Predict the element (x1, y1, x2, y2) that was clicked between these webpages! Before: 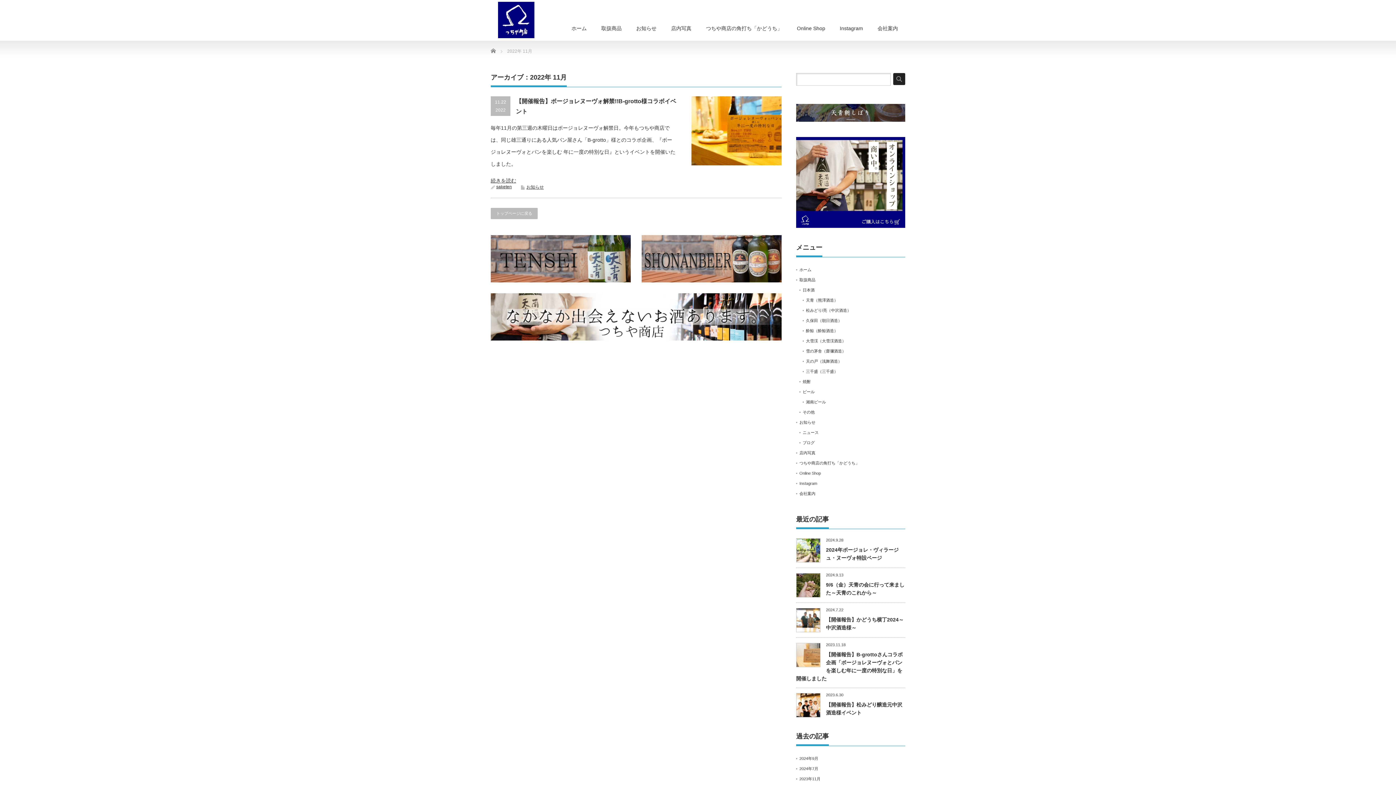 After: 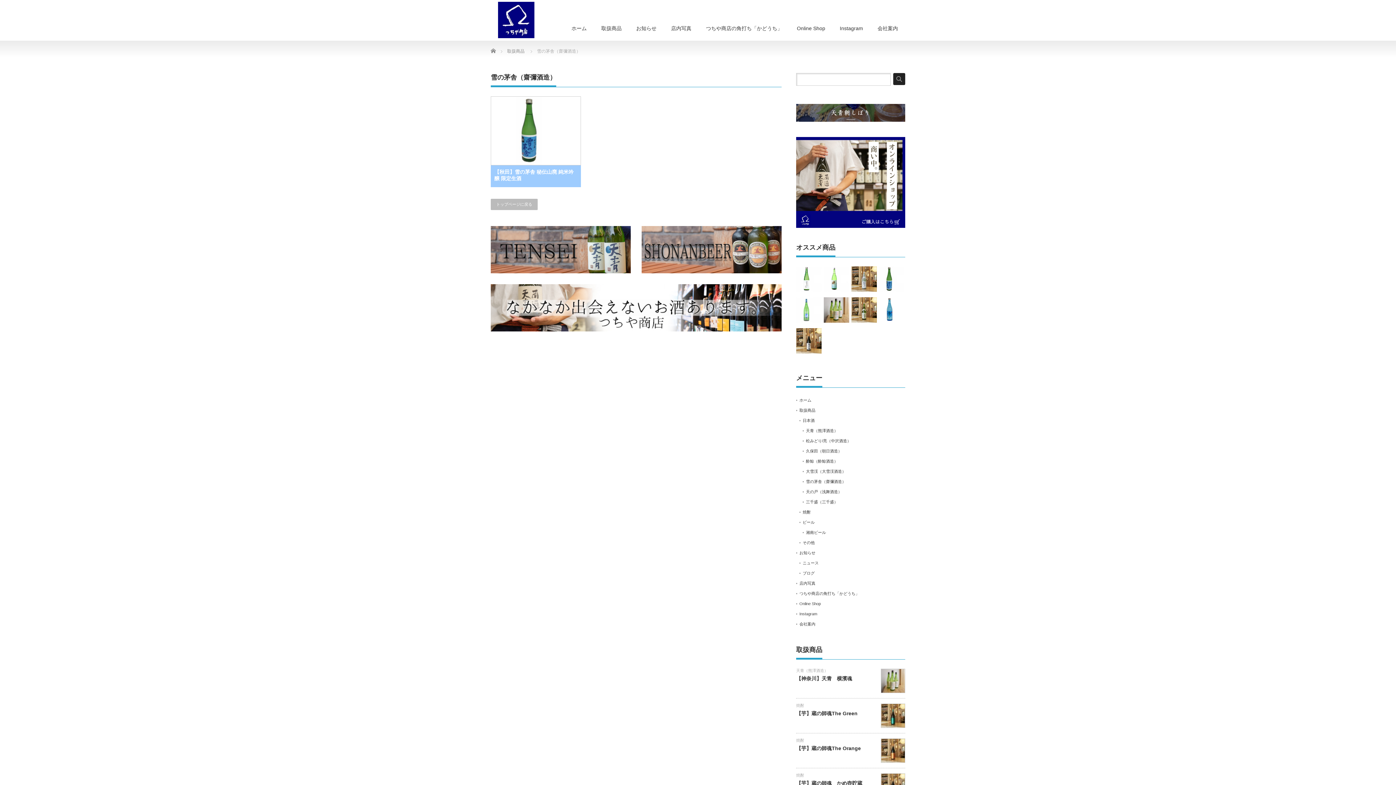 Action: label: 雪の茅舎（齋彌酒造） bbox: (806, 349, 846, 353)